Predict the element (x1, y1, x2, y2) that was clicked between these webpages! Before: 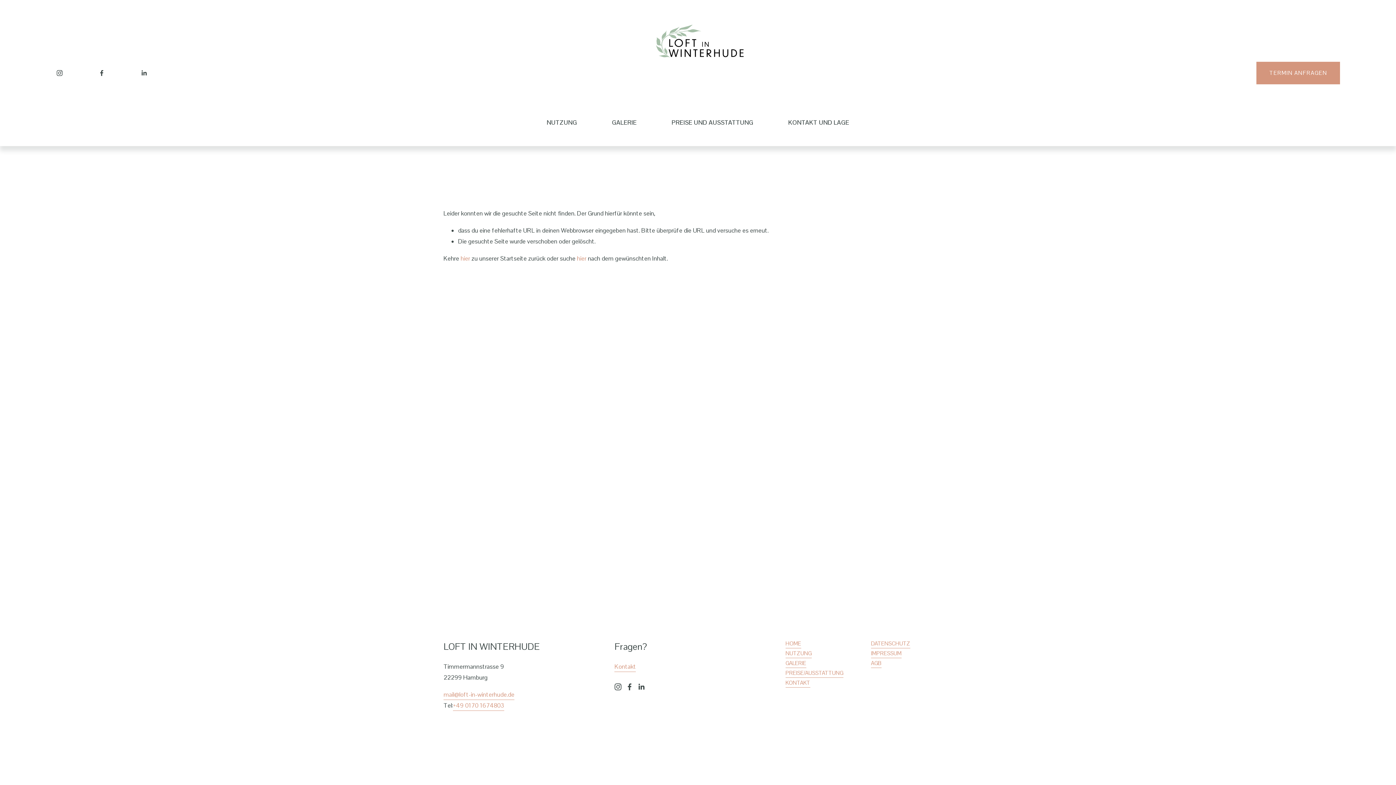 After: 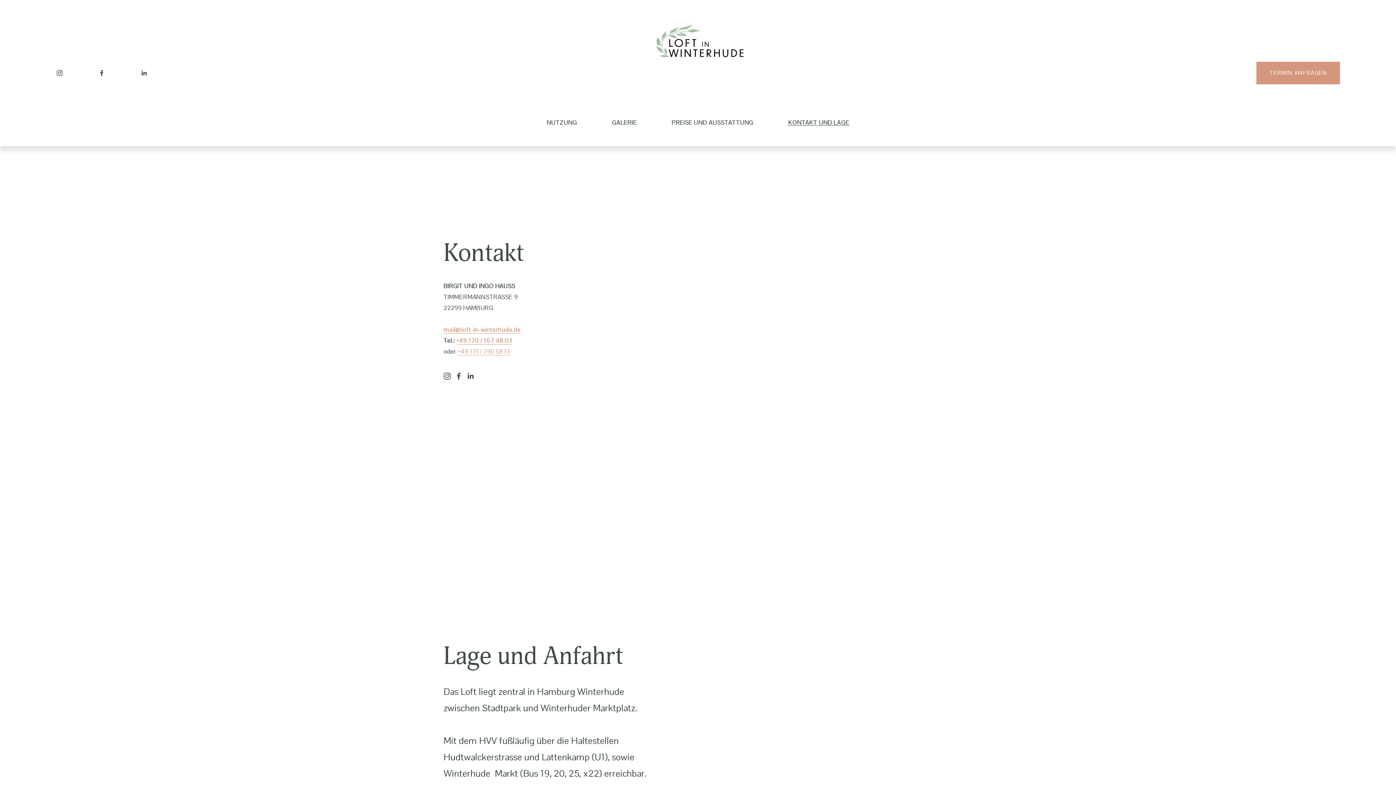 Action: label: KONTAKT UND LAGE bbox: (788, 119, 849, 126)